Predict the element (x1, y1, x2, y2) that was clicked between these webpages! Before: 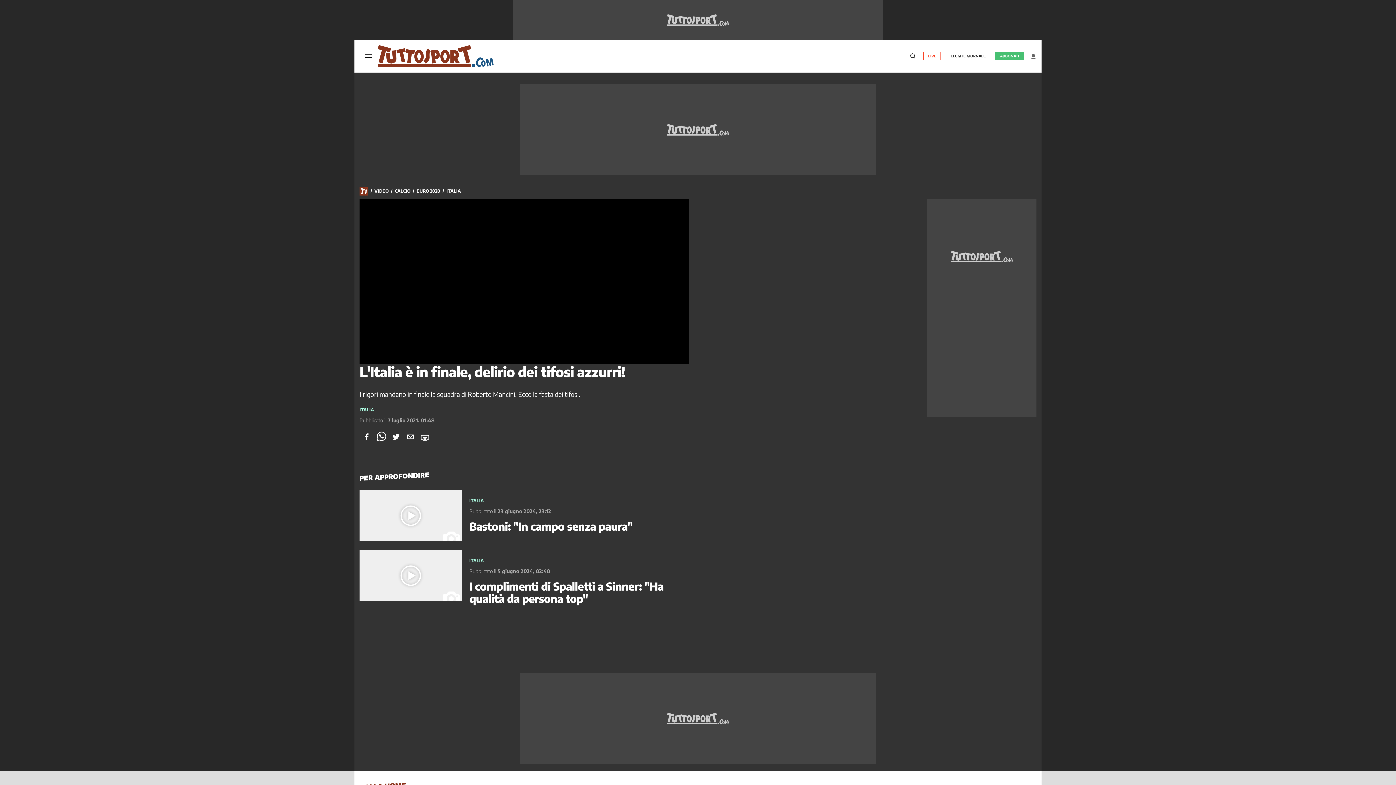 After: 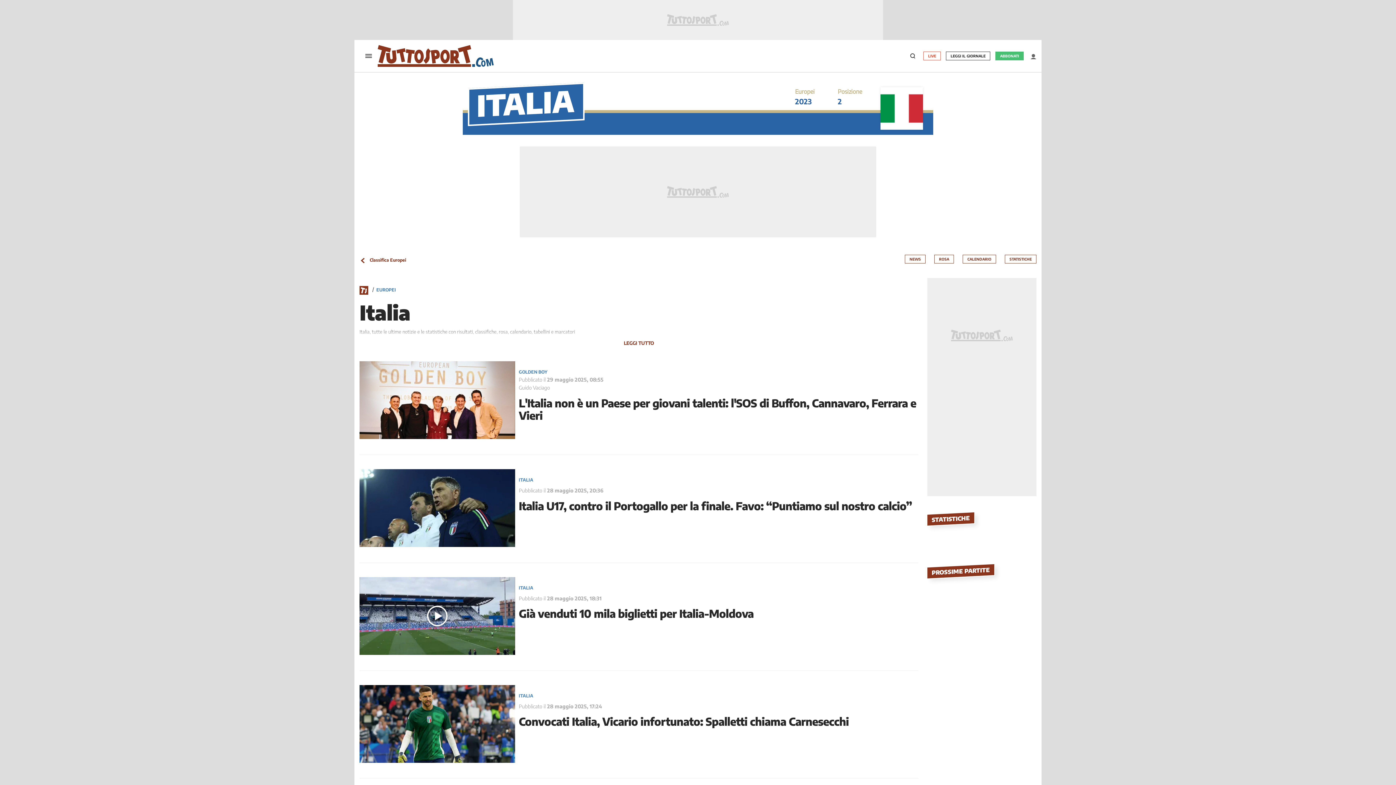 Action: label: ITALIA bbox: (469, 558, 484, 563)